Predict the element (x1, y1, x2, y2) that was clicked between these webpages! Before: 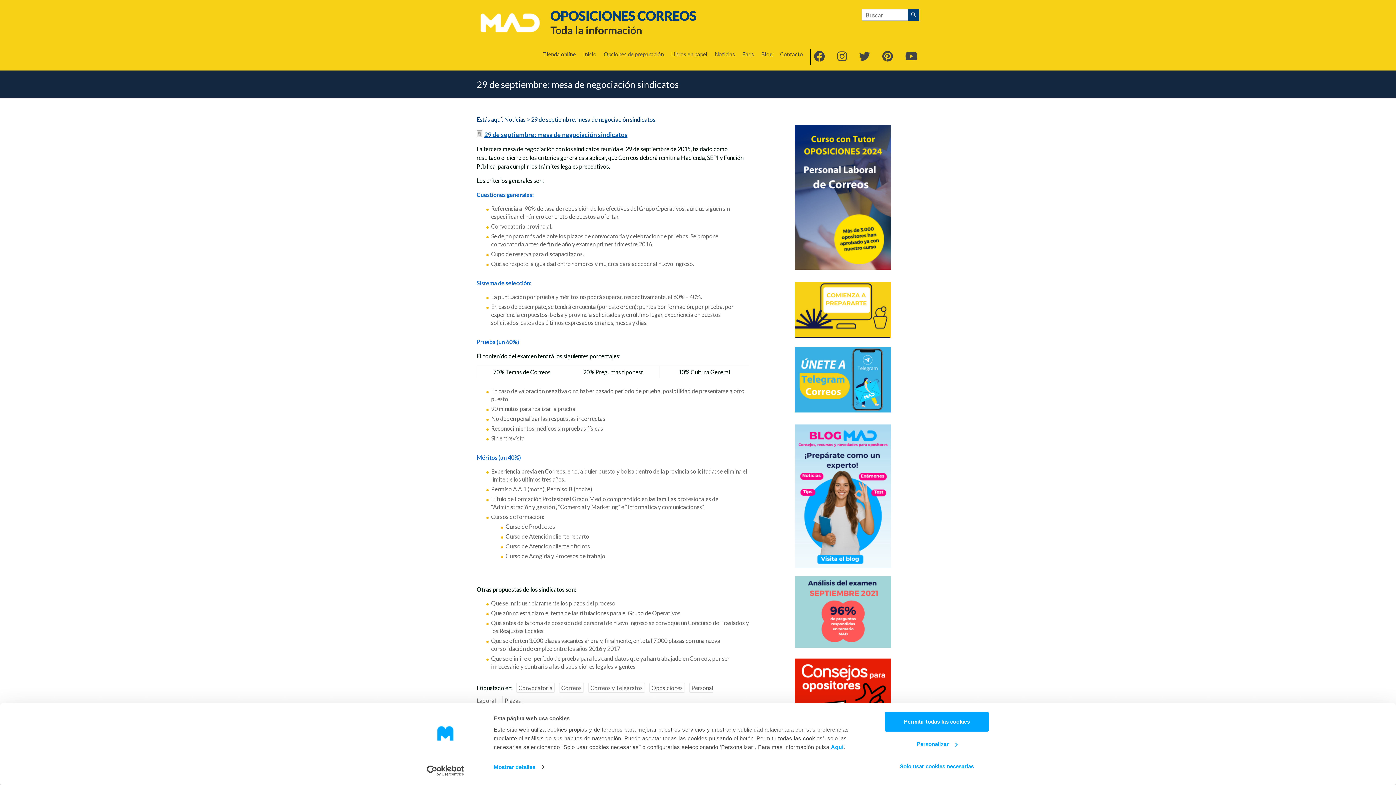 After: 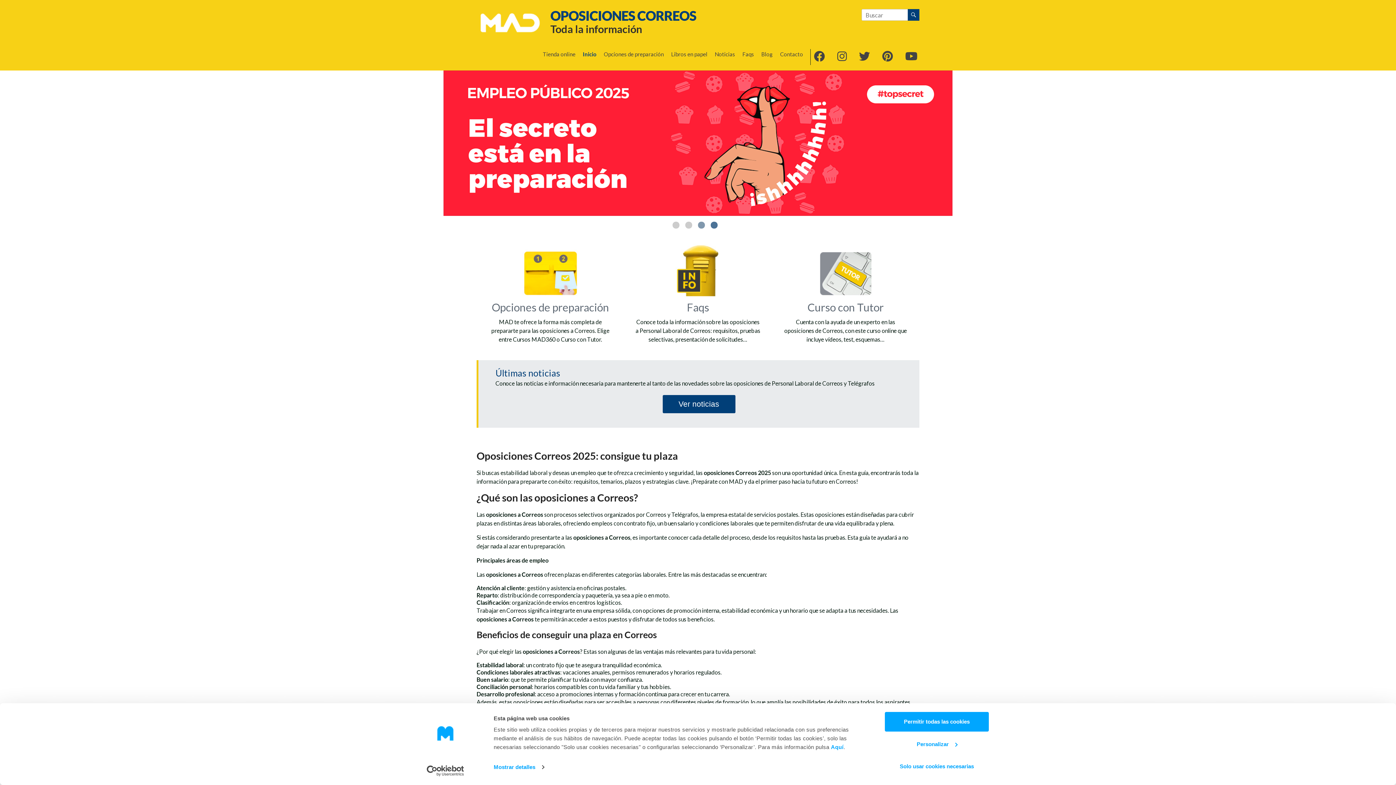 Action: bbox: (476, 5, 543, 12)